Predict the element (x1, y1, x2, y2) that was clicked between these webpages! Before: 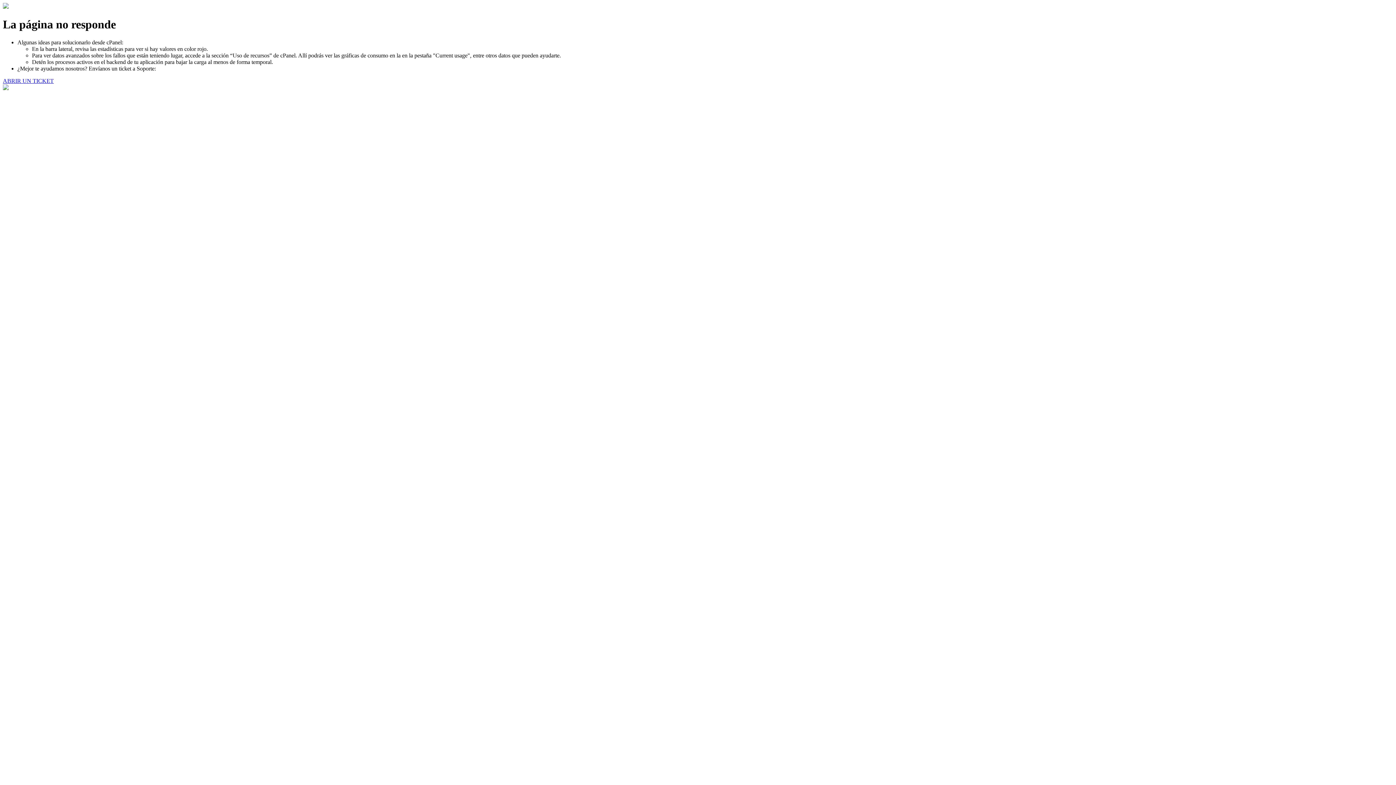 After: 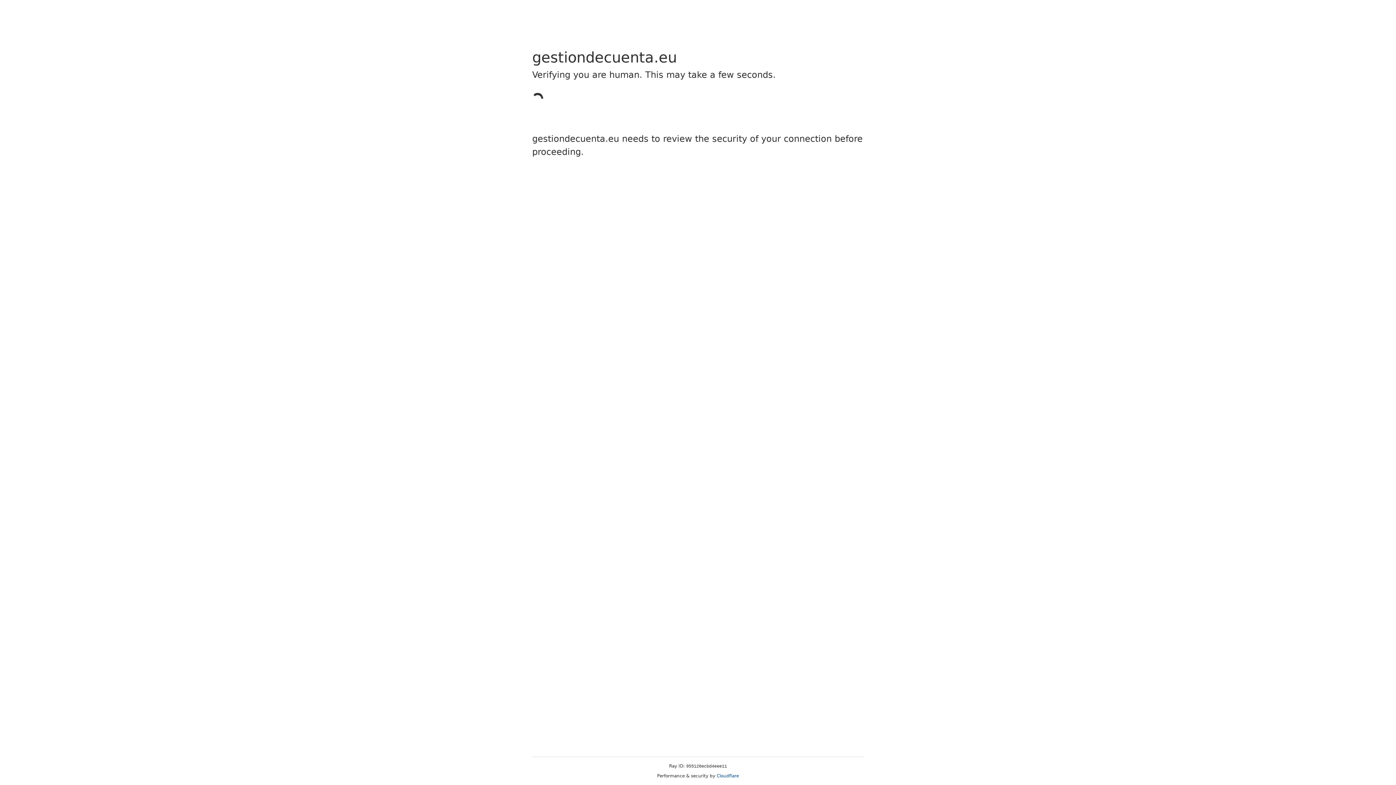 Action: bbox: (2, 77, 53, 83) label: ABRIR UN TICKET